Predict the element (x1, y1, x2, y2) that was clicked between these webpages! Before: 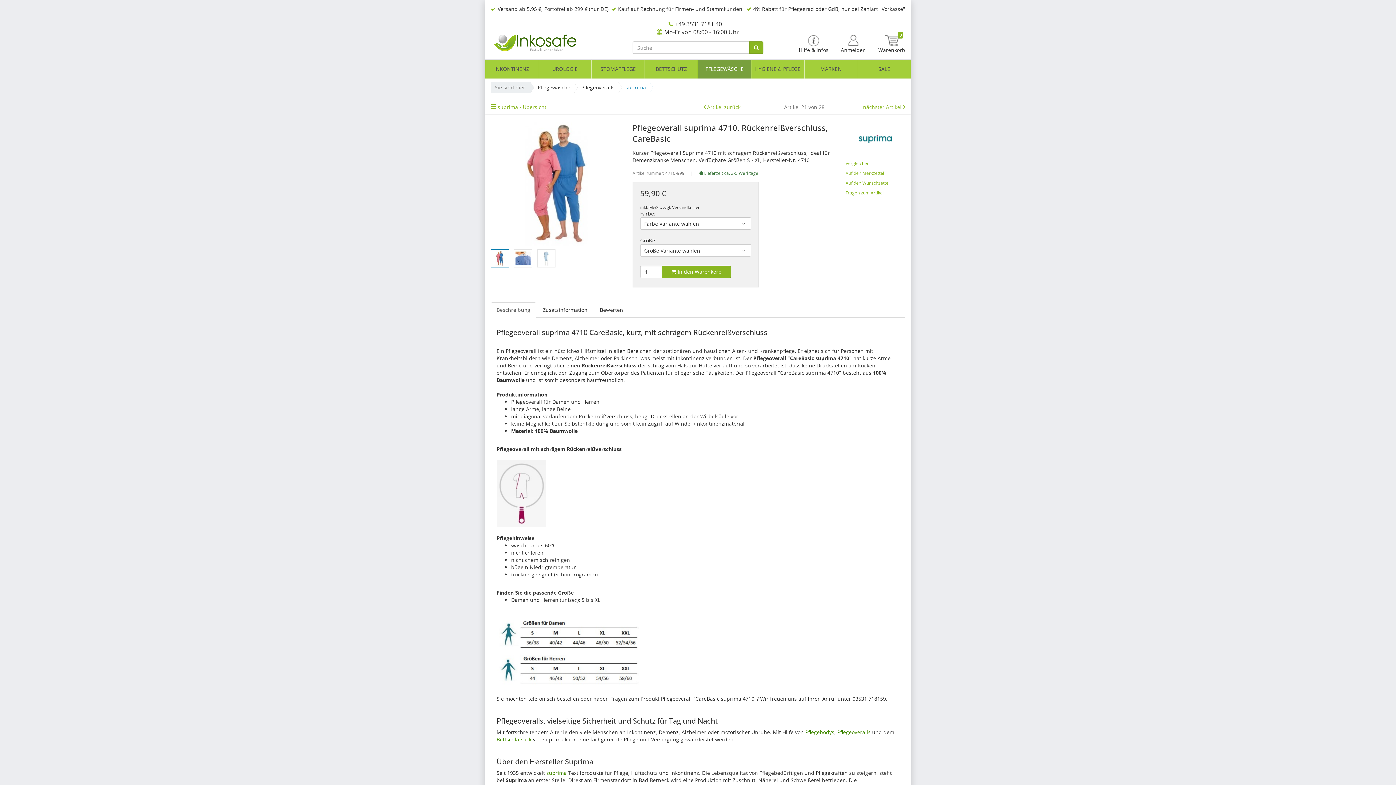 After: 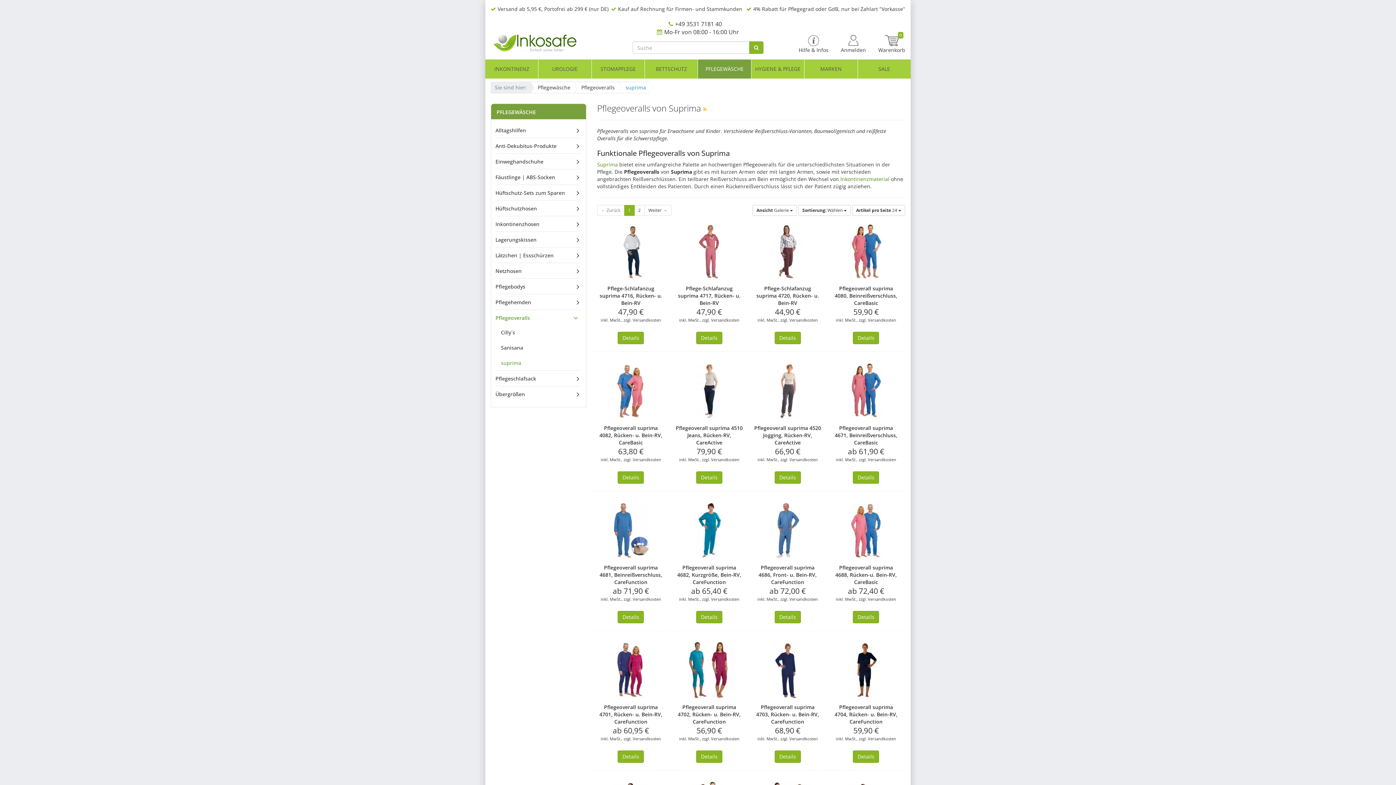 Action: bbox: (622, 84, 649, 90) label: suprima